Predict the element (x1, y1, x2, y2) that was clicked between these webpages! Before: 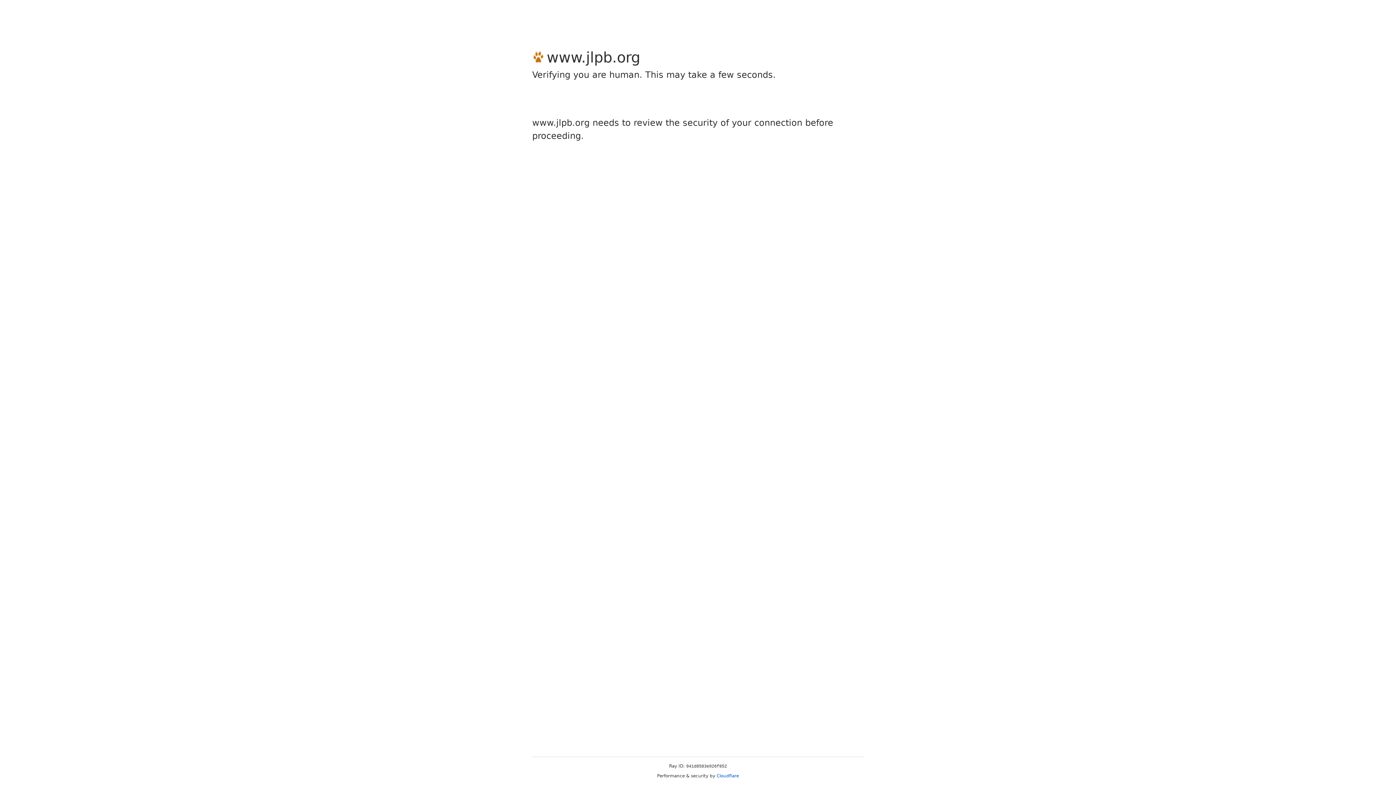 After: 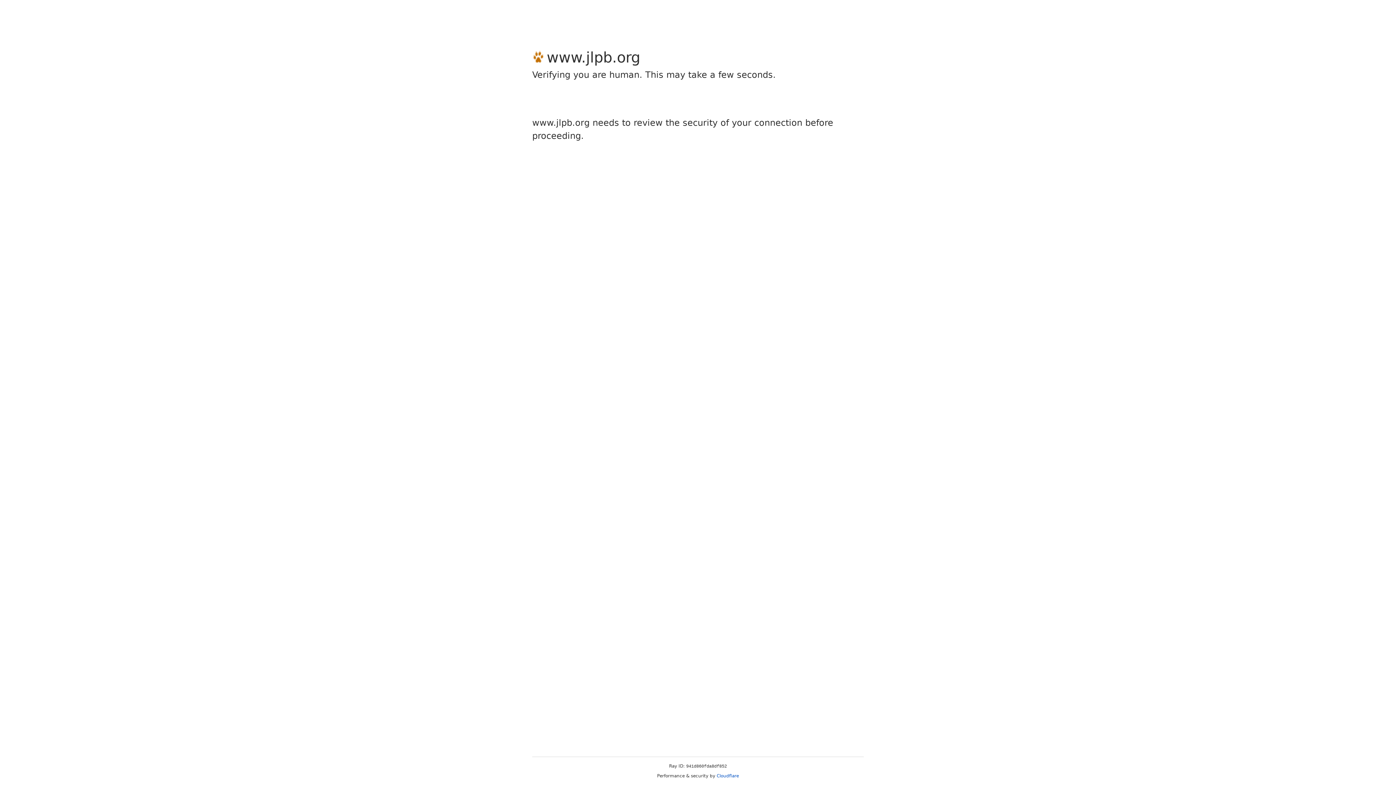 Action: label: Cloudflare bbox: (716, 773, 739, 778)